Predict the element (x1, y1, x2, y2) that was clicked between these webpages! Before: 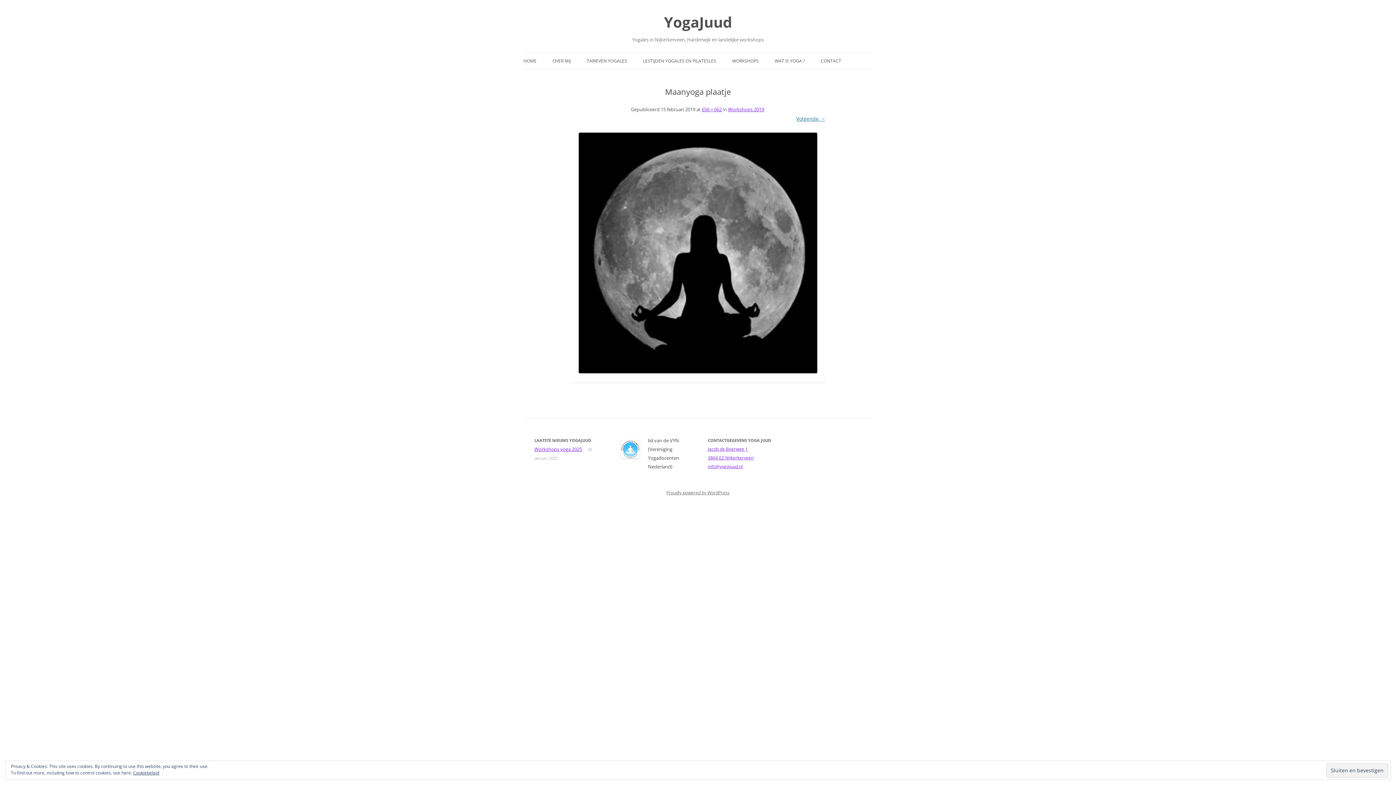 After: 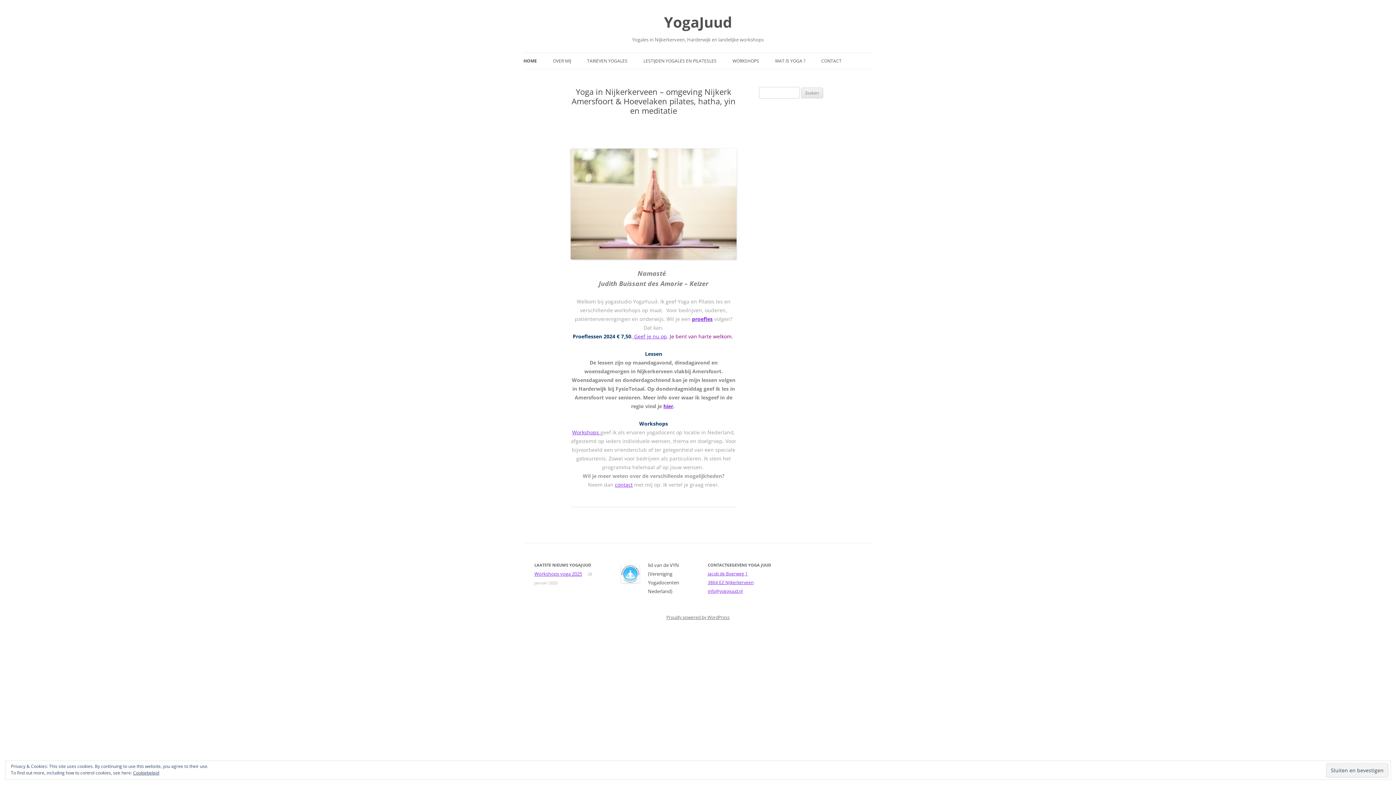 Action: label: YogaJuud bbox: (664, 8, 732, 35)